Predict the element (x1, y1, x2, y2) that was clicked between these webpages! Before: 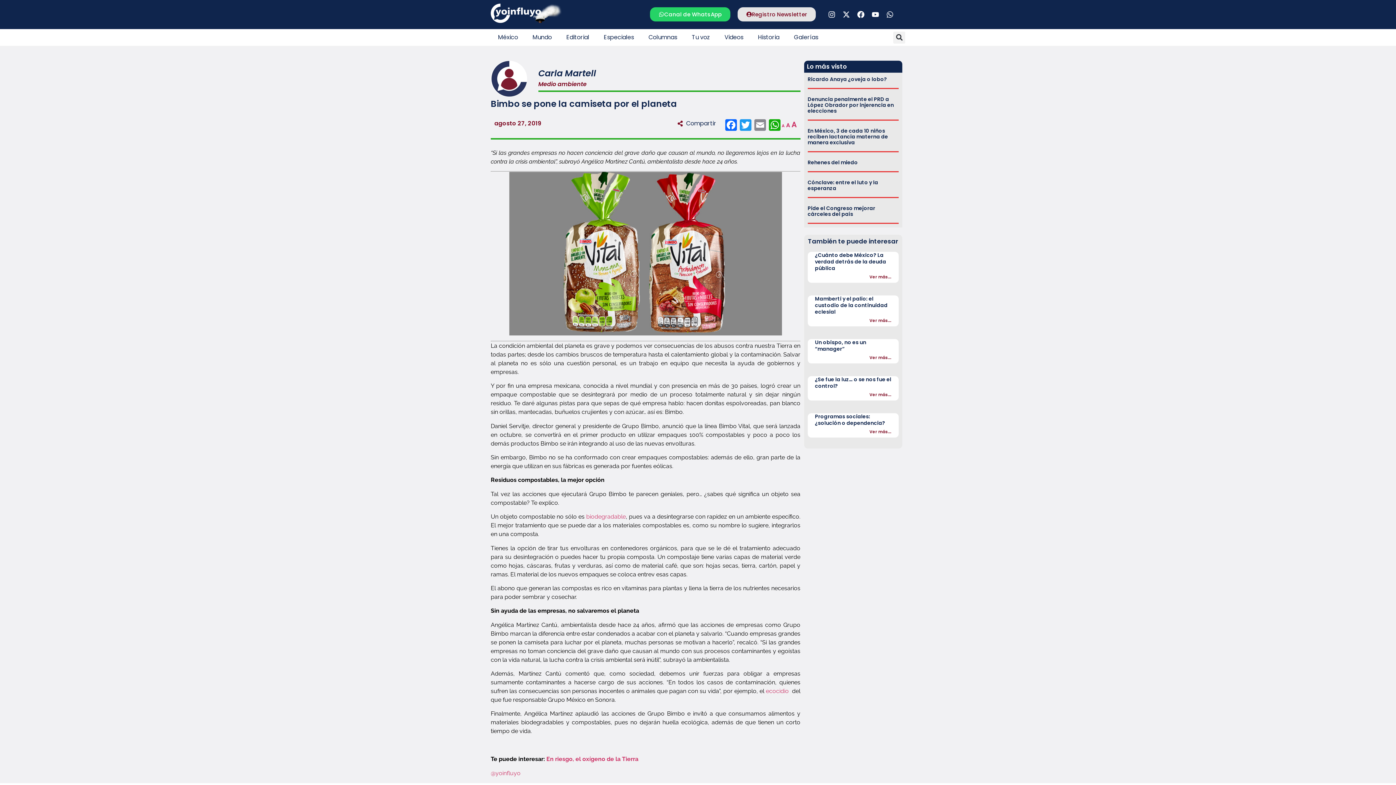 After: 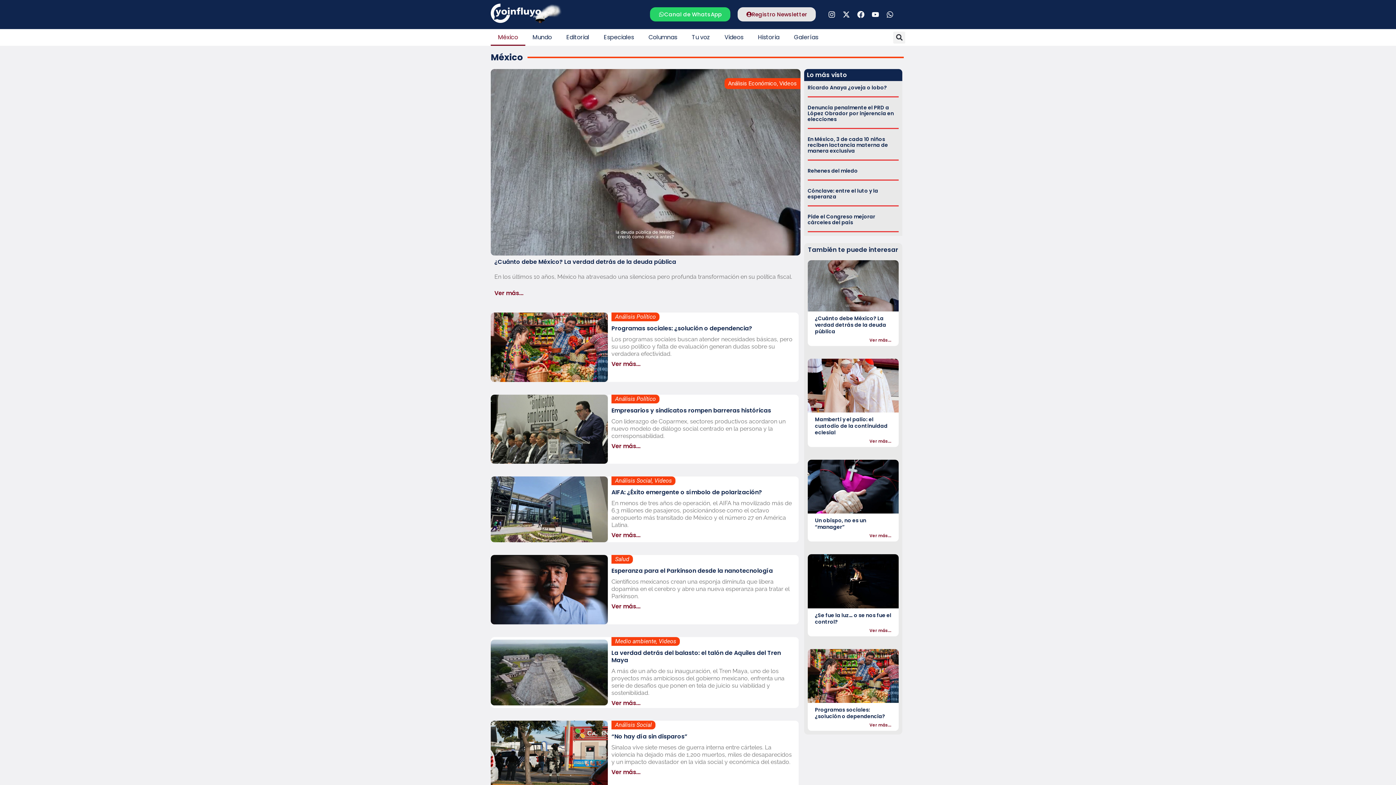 Action: label: México bbox: (490, 29, 525, 45)